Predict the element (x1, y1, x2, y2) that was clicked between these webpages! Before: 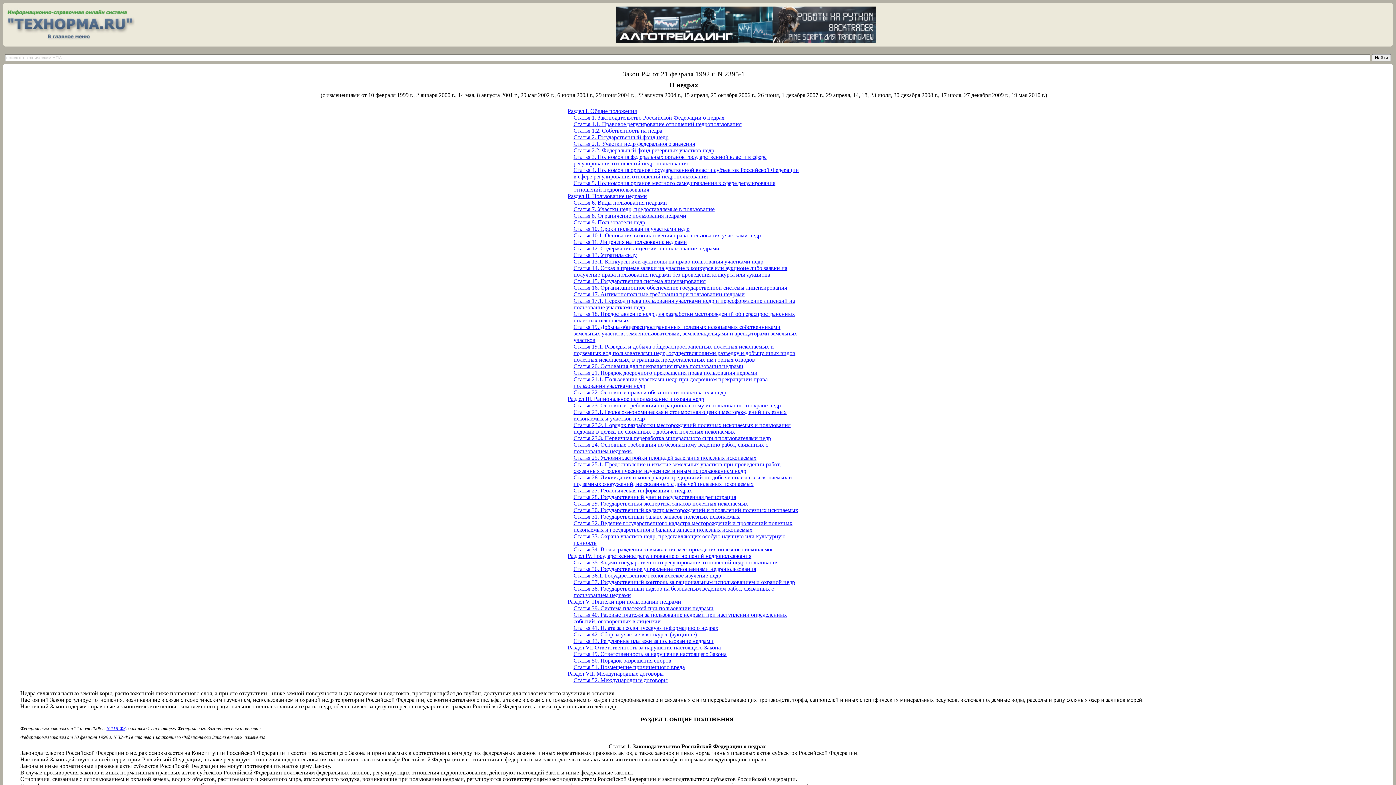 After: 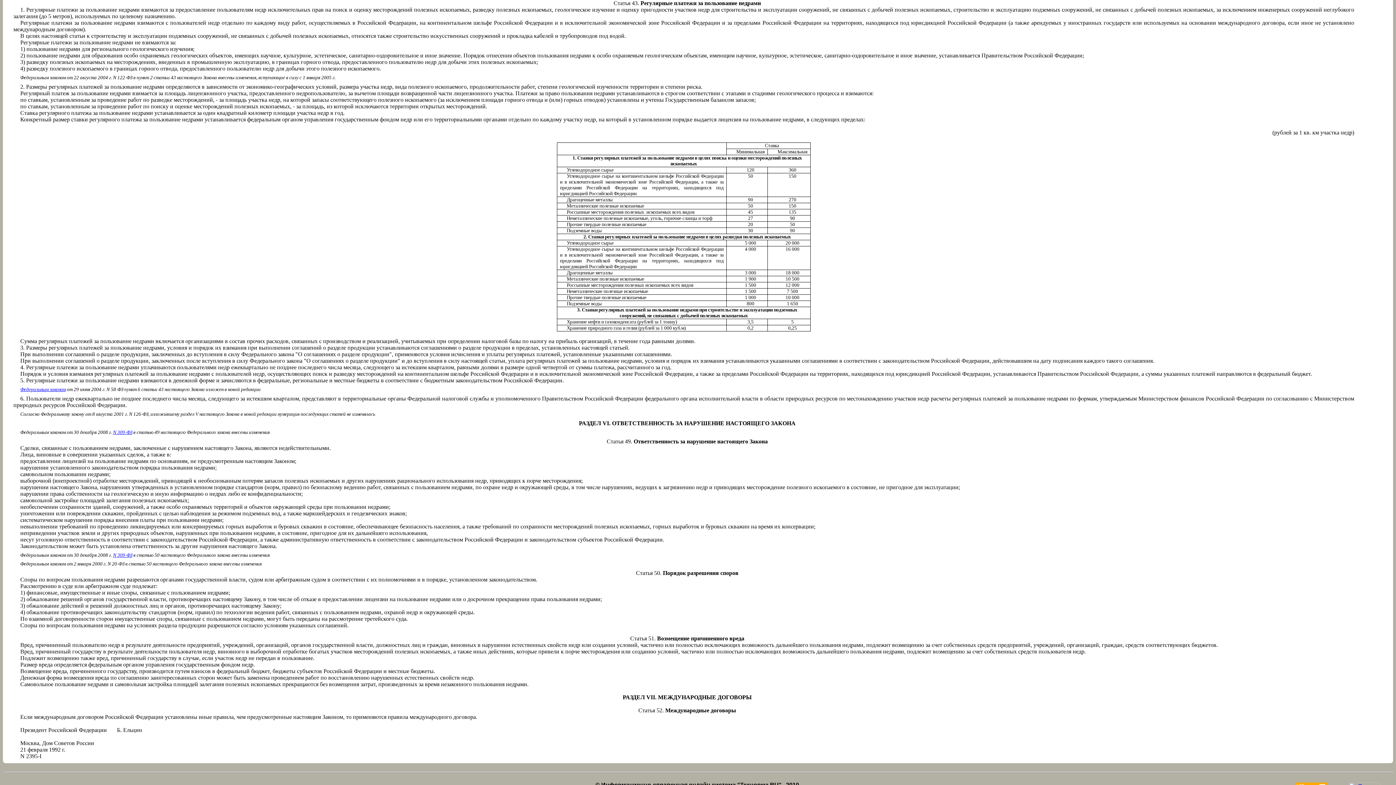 Action: label: Статья 43. Регулярные платежи за пользование недрами bbox: (573, 638, 713, 644)